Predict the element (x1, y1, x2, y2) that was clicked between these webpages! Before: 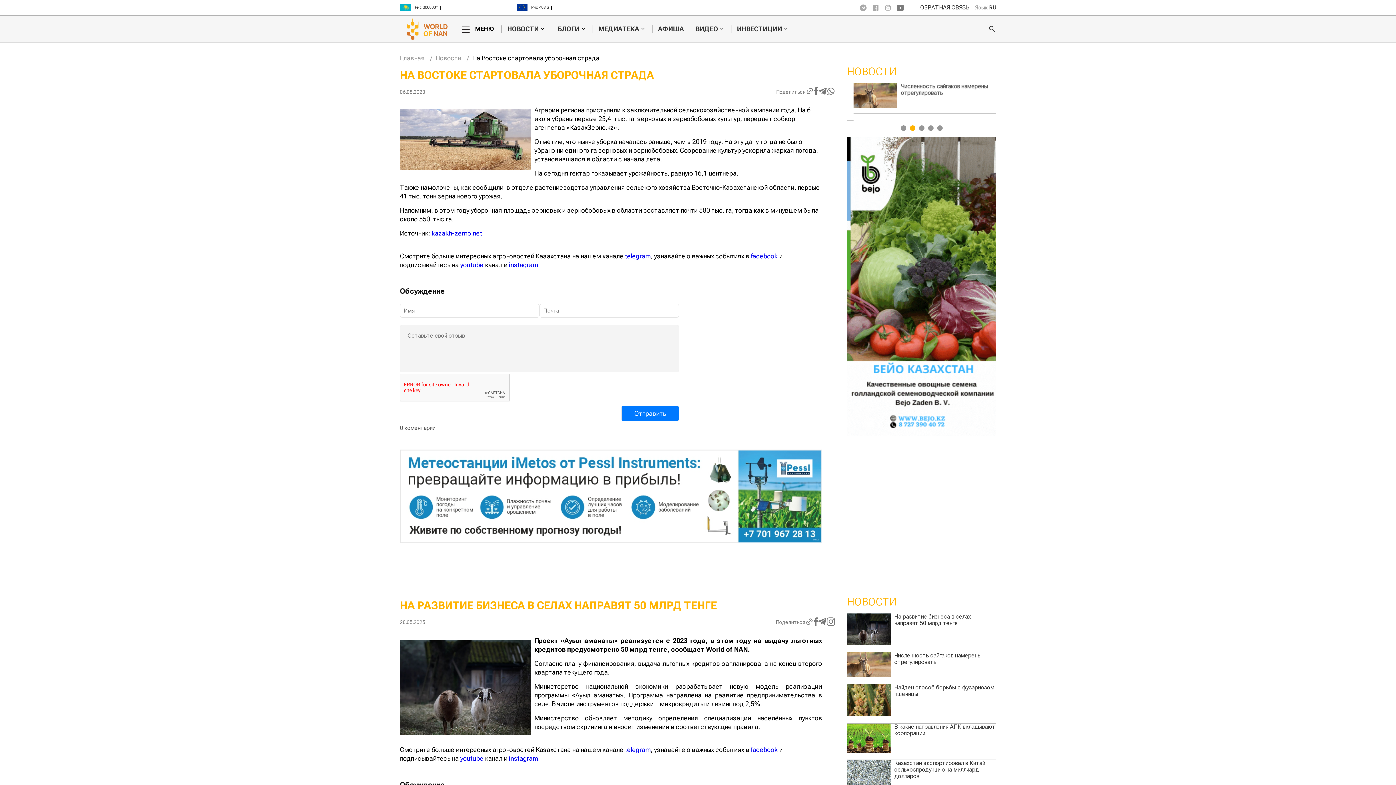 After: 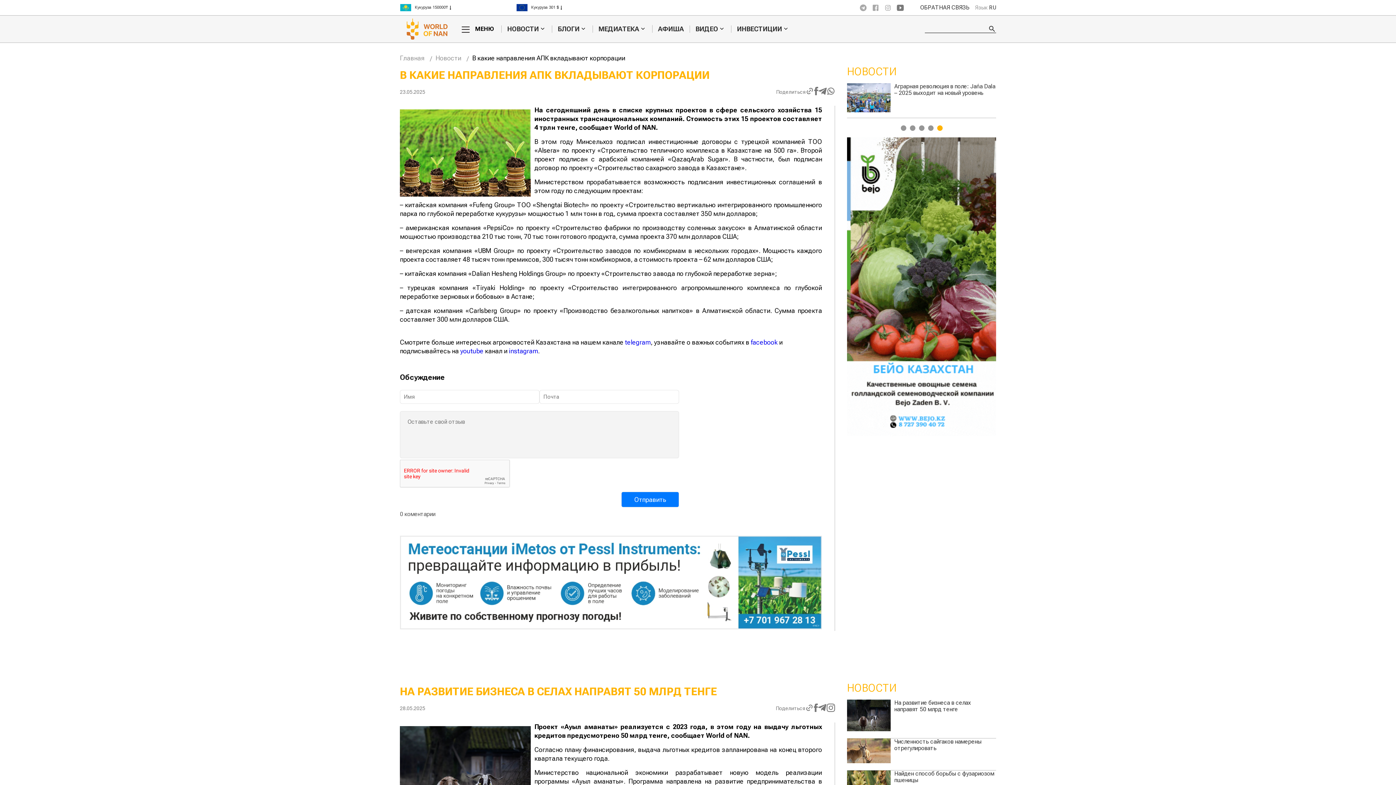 Action: label: В какие направления АПК вкладывают корпорации bbox: (896, 82, 997, 96)